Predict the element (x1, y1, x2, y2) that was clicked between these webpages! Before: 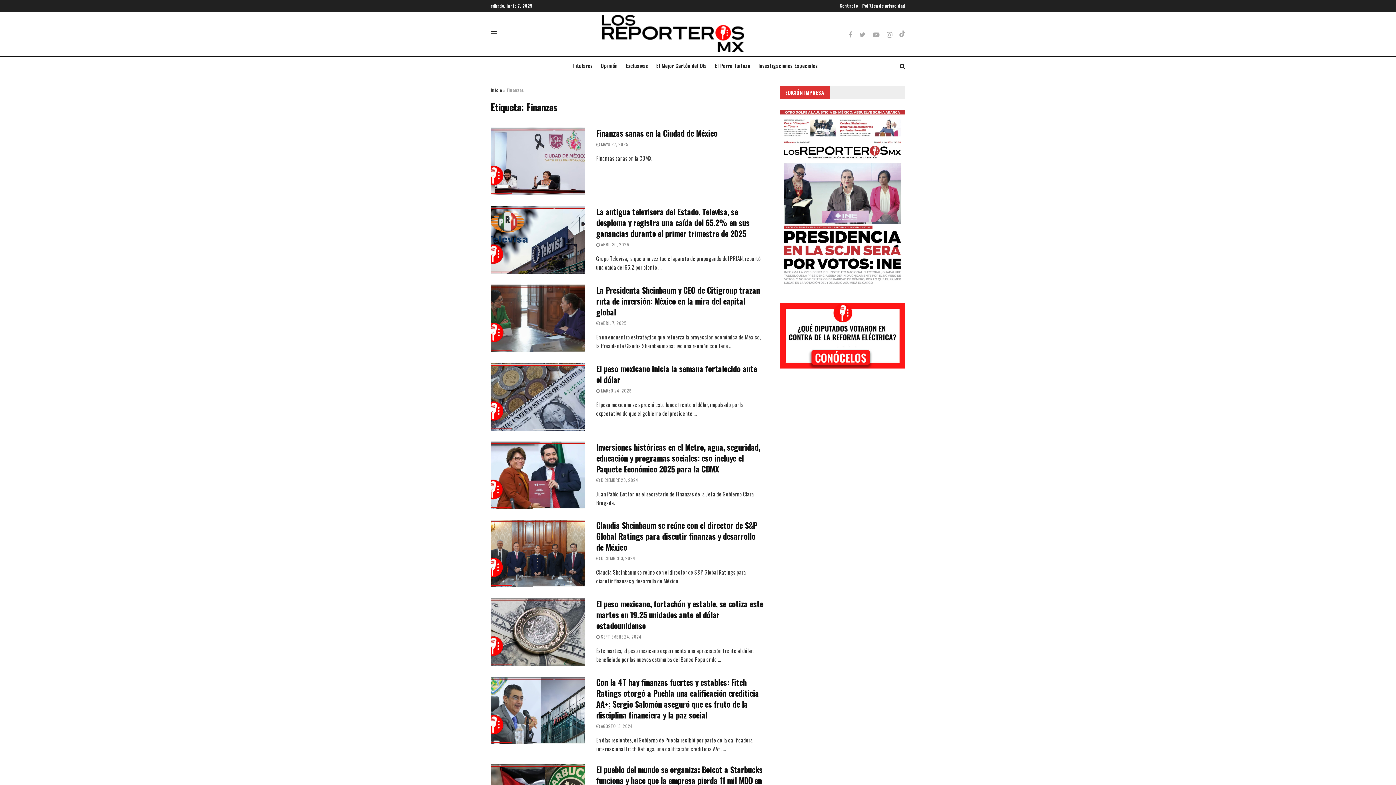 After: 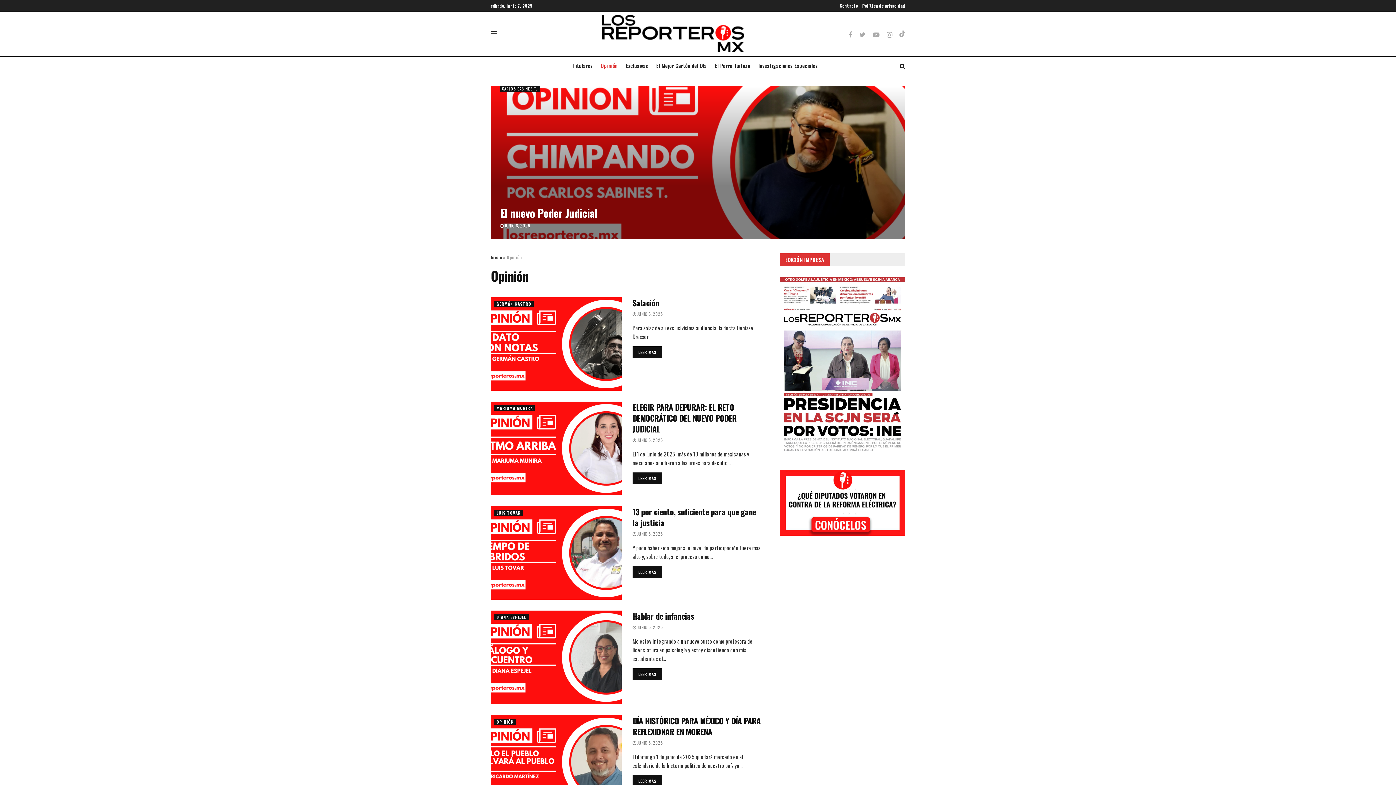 Action: bbox: (601, 56, 617, 74) label: Opinión